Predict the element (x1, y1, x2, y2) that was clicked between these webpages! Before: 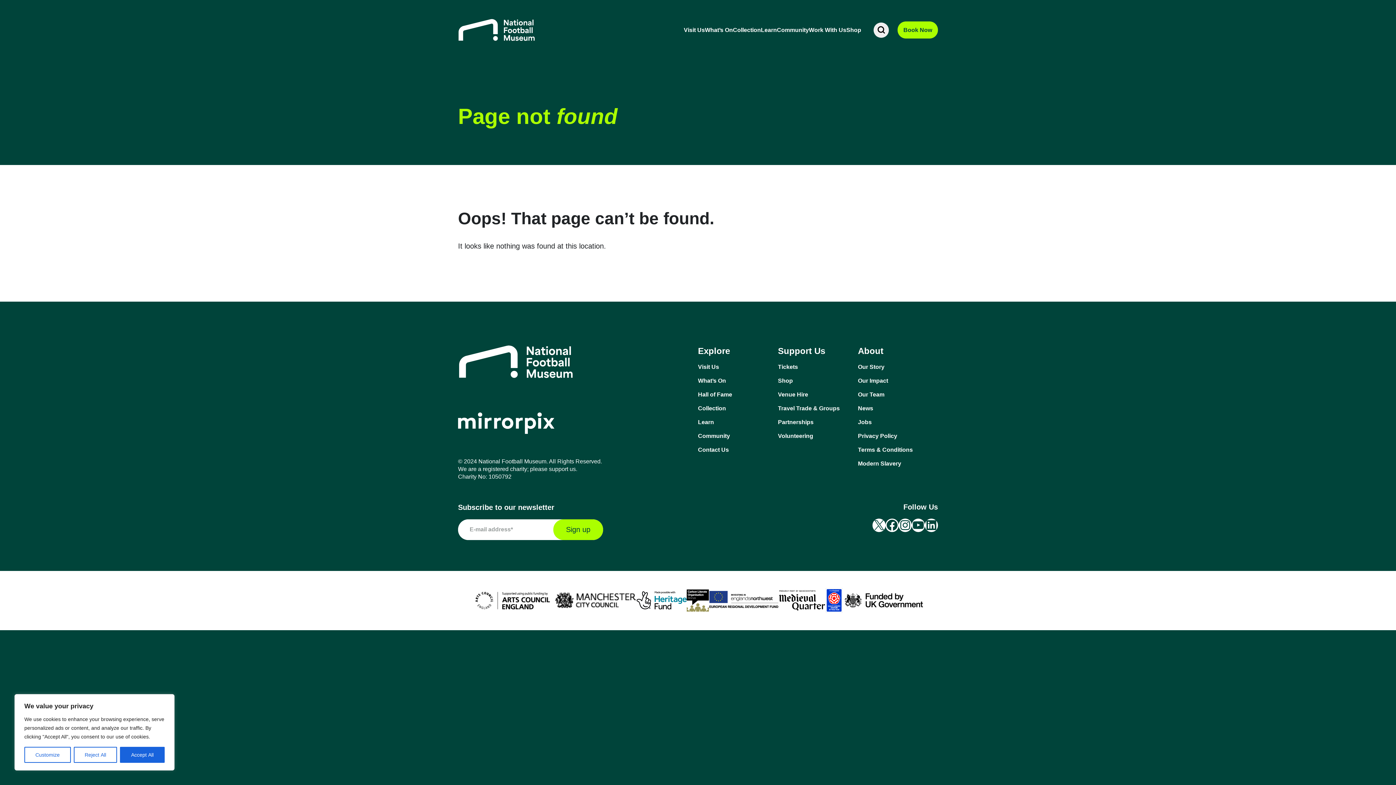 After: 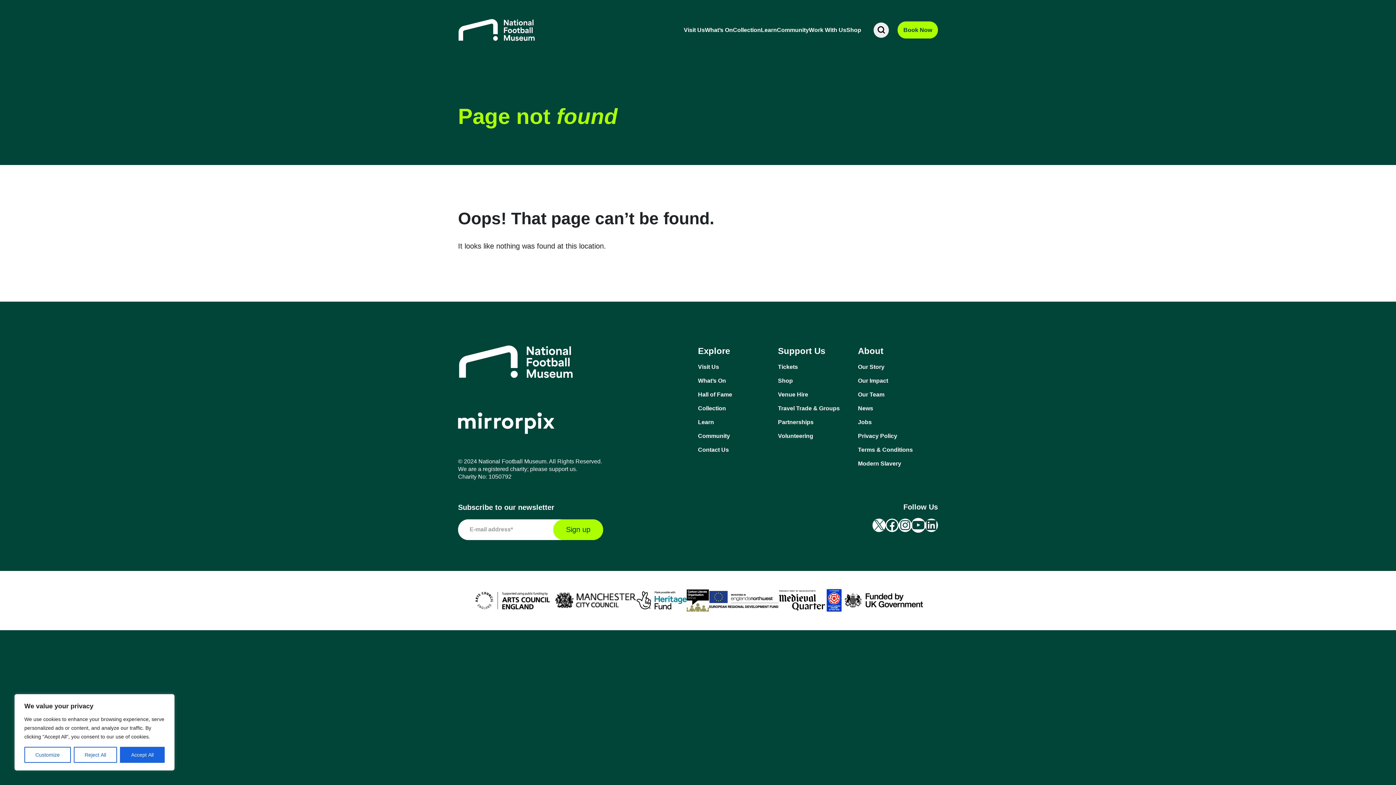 Action: bbox: (912, 518, 925, 532) label: YouTube